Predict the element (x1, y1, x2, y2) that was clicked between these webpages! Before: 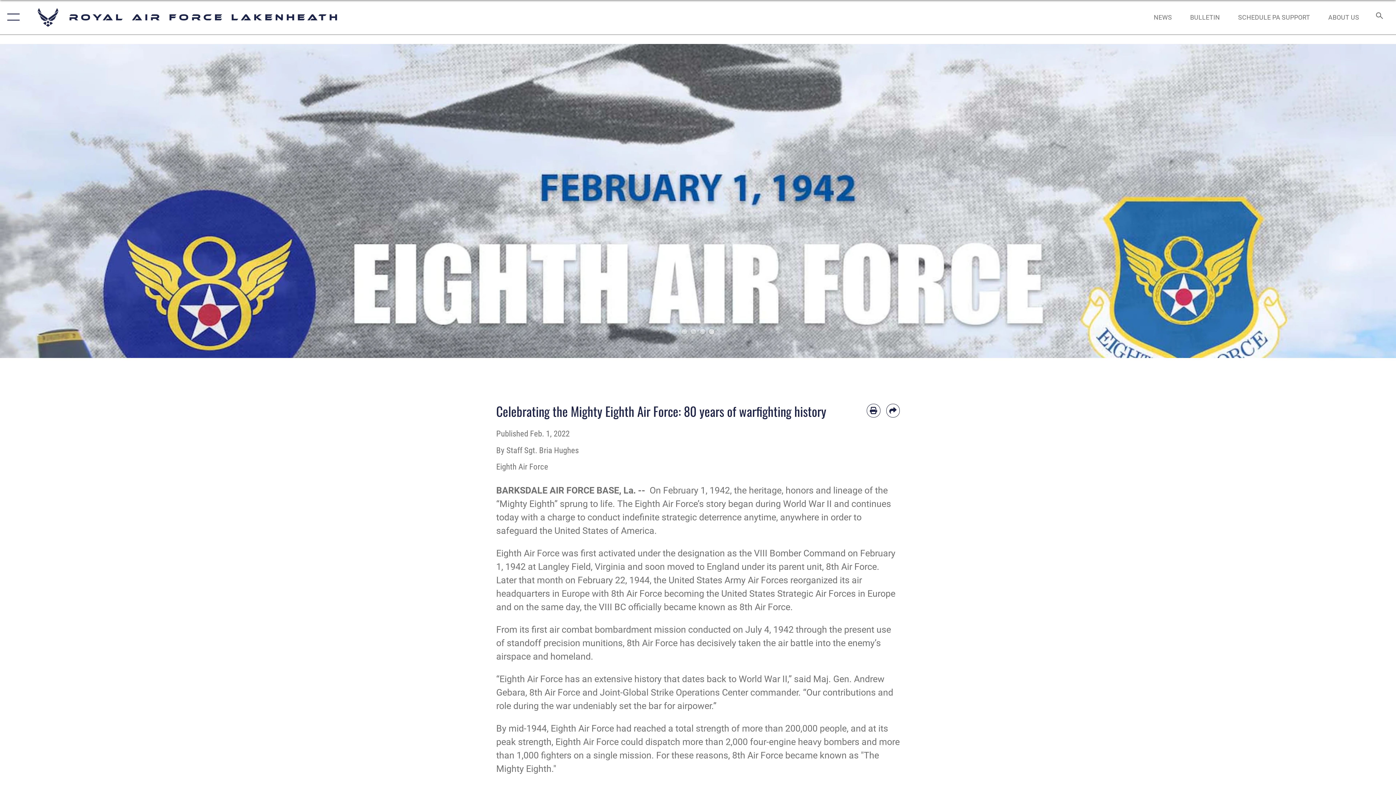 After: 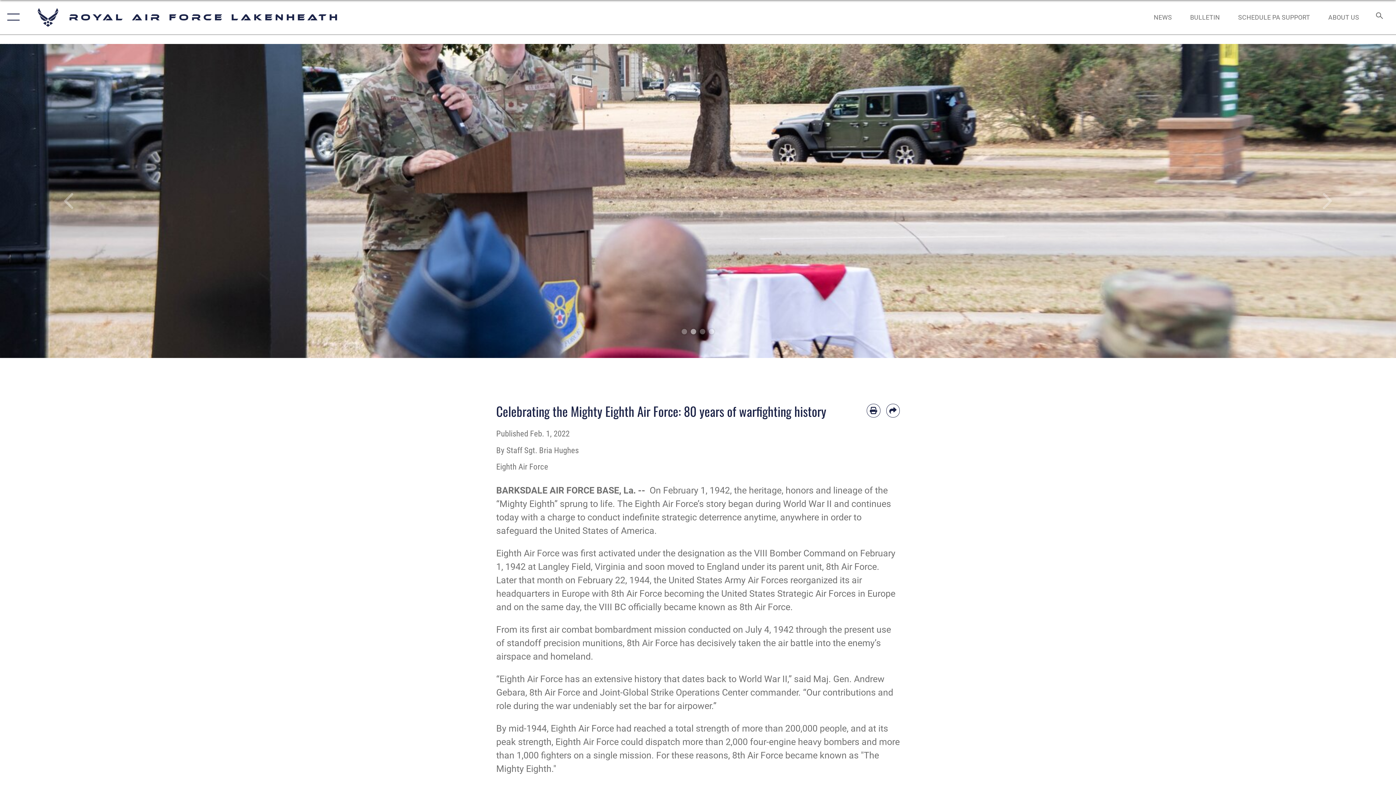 Action: bbox: (690, 329, 696, 334) label: 1